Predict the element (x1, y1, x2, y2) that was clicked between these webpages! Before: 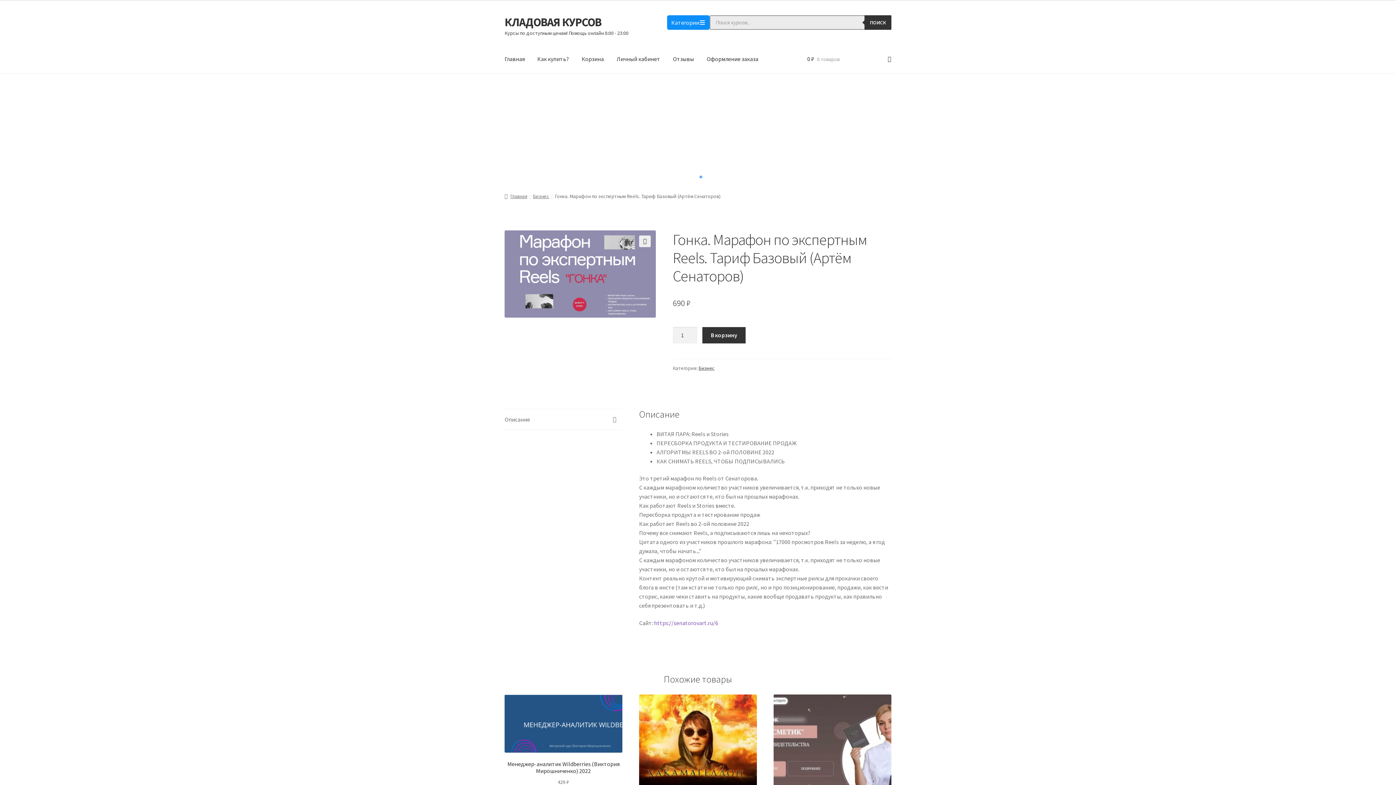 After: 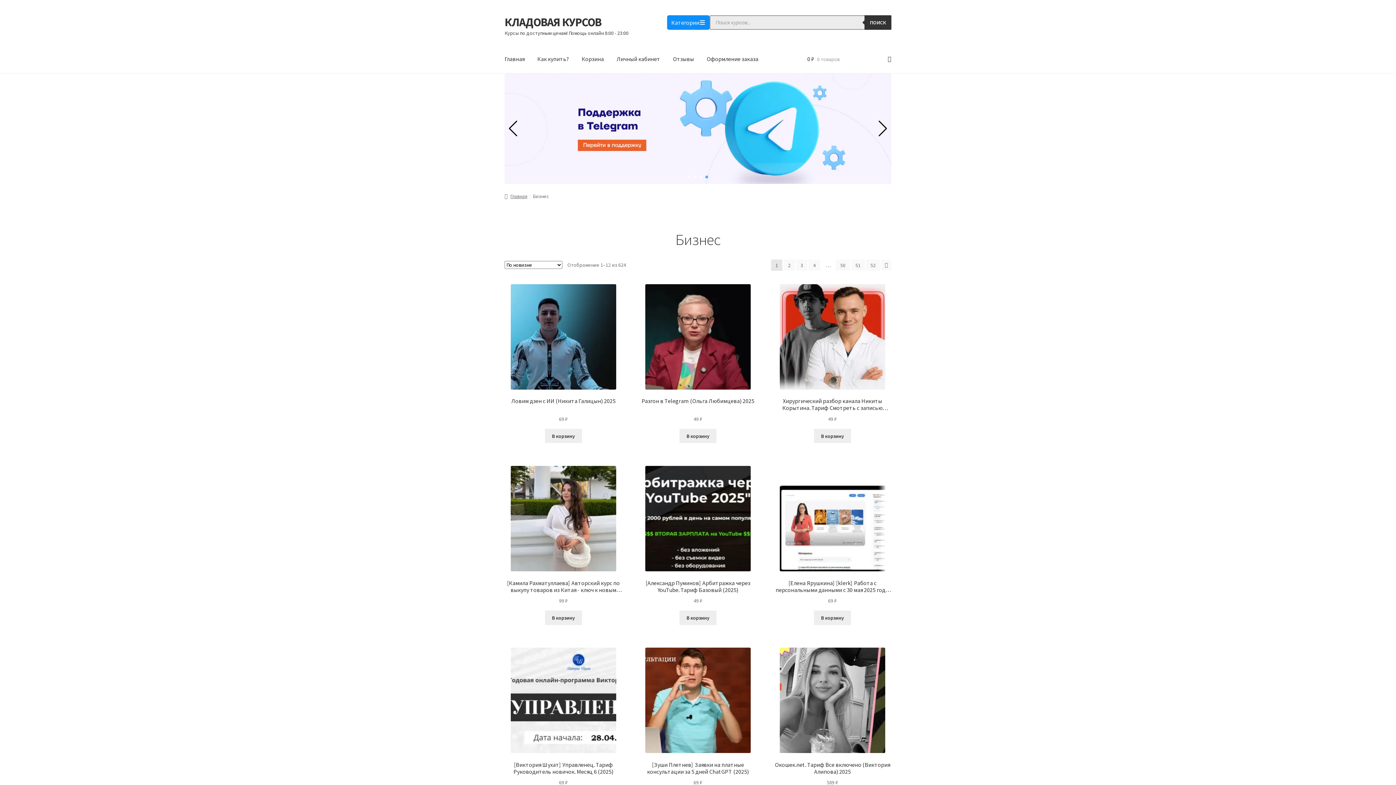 Action: label: Бизнес bbox: (698, 364, 714, 371)